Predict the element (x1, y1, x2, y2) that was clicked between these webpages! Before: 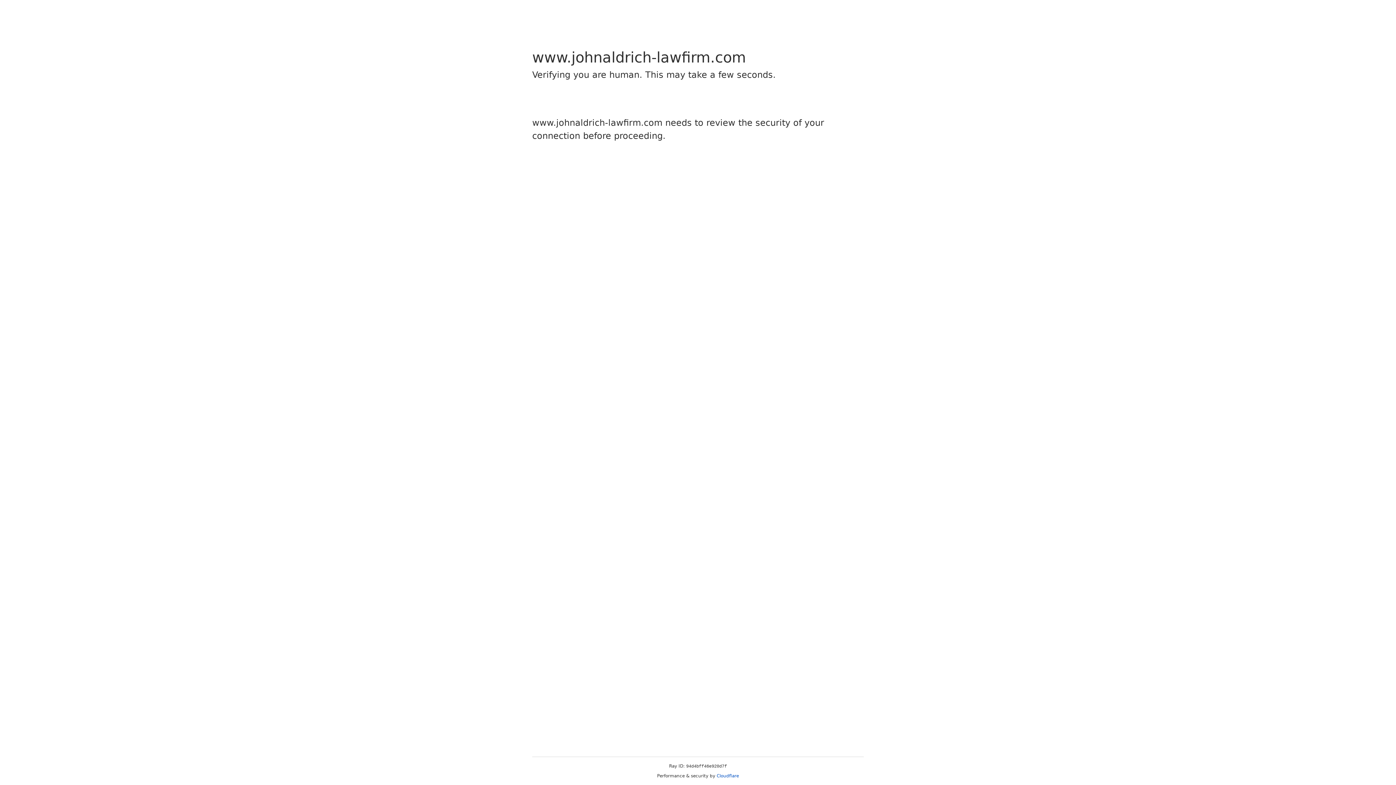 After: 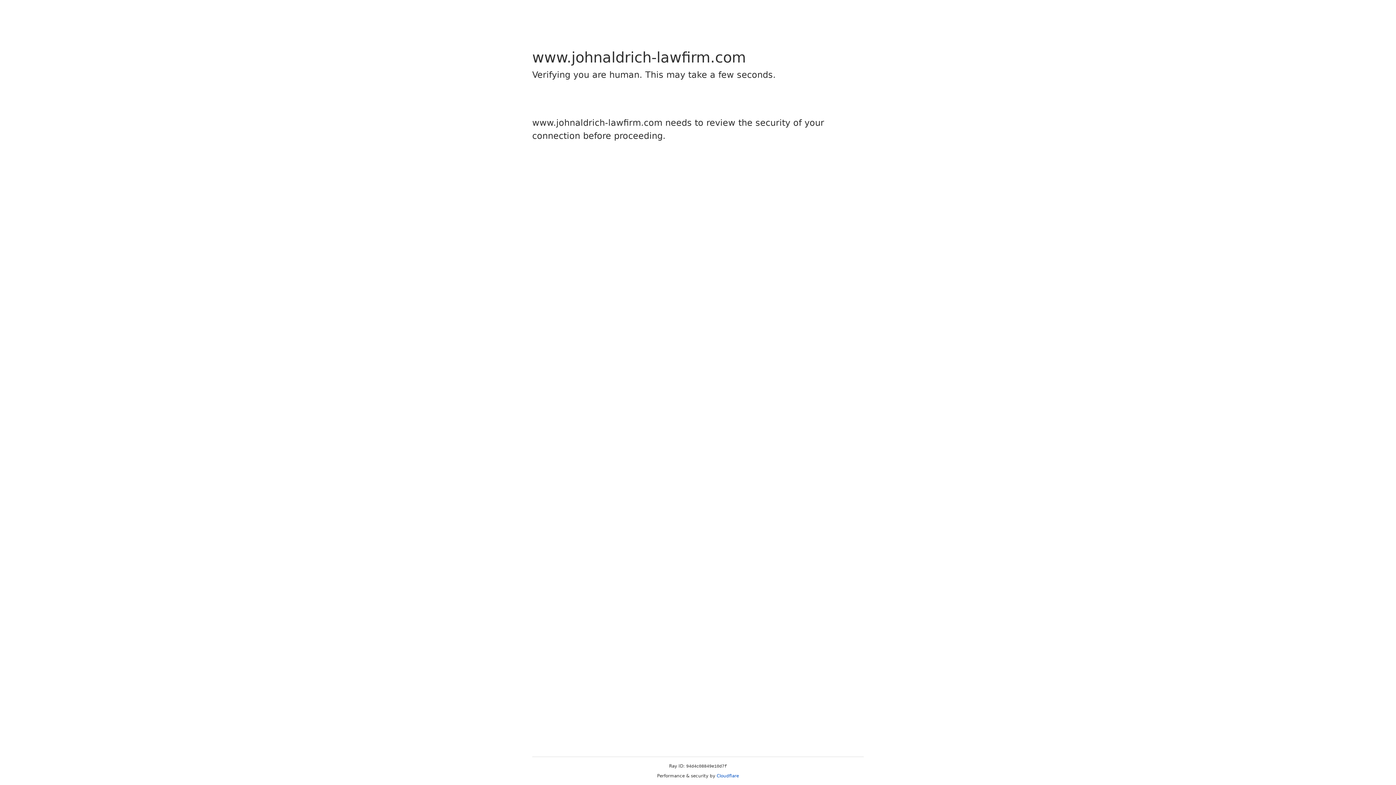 Action: bbox: (716, 773, 739, 778) label: Cloudflare